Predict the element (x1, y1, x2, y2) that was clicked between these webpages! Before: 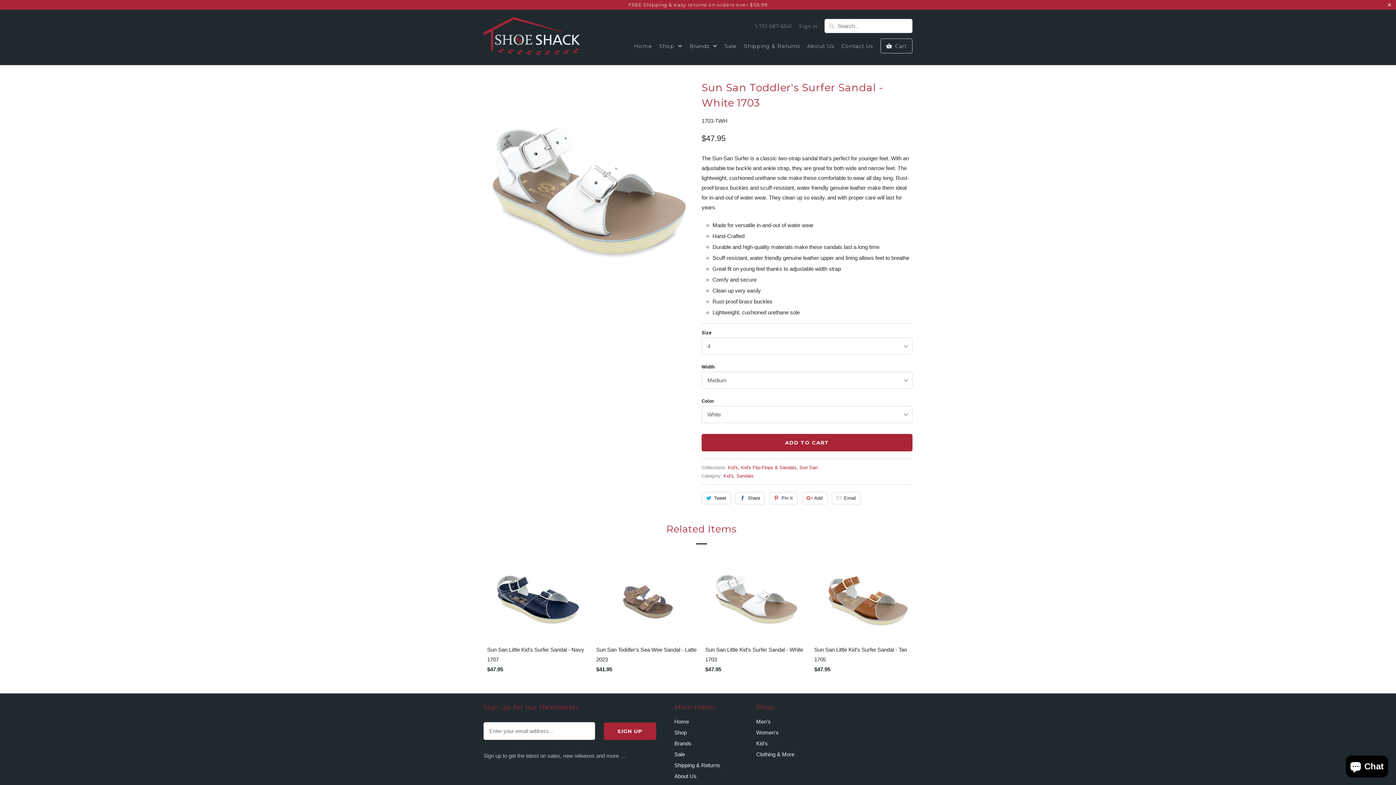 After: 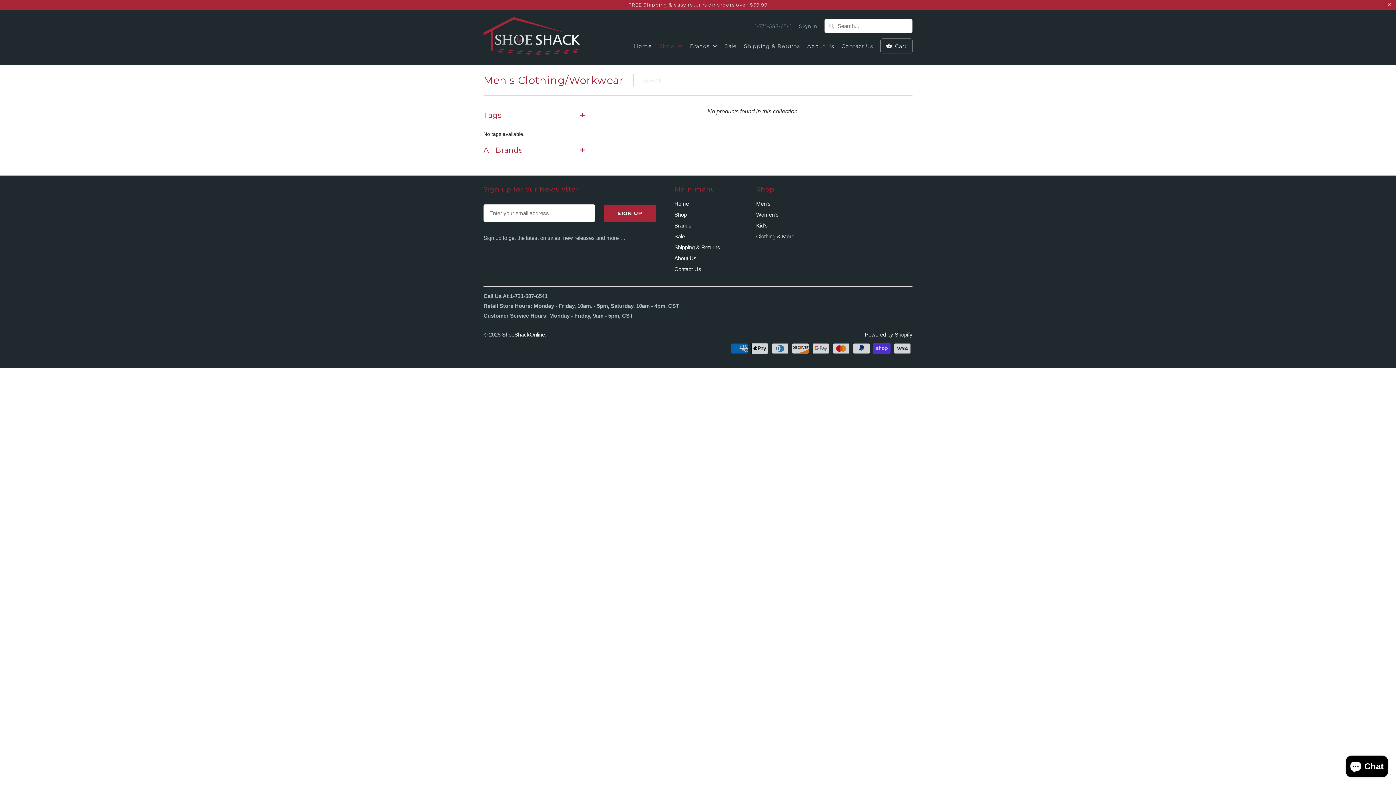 Action: bbox: (756, 751, 794, 757) label: Clothing & More